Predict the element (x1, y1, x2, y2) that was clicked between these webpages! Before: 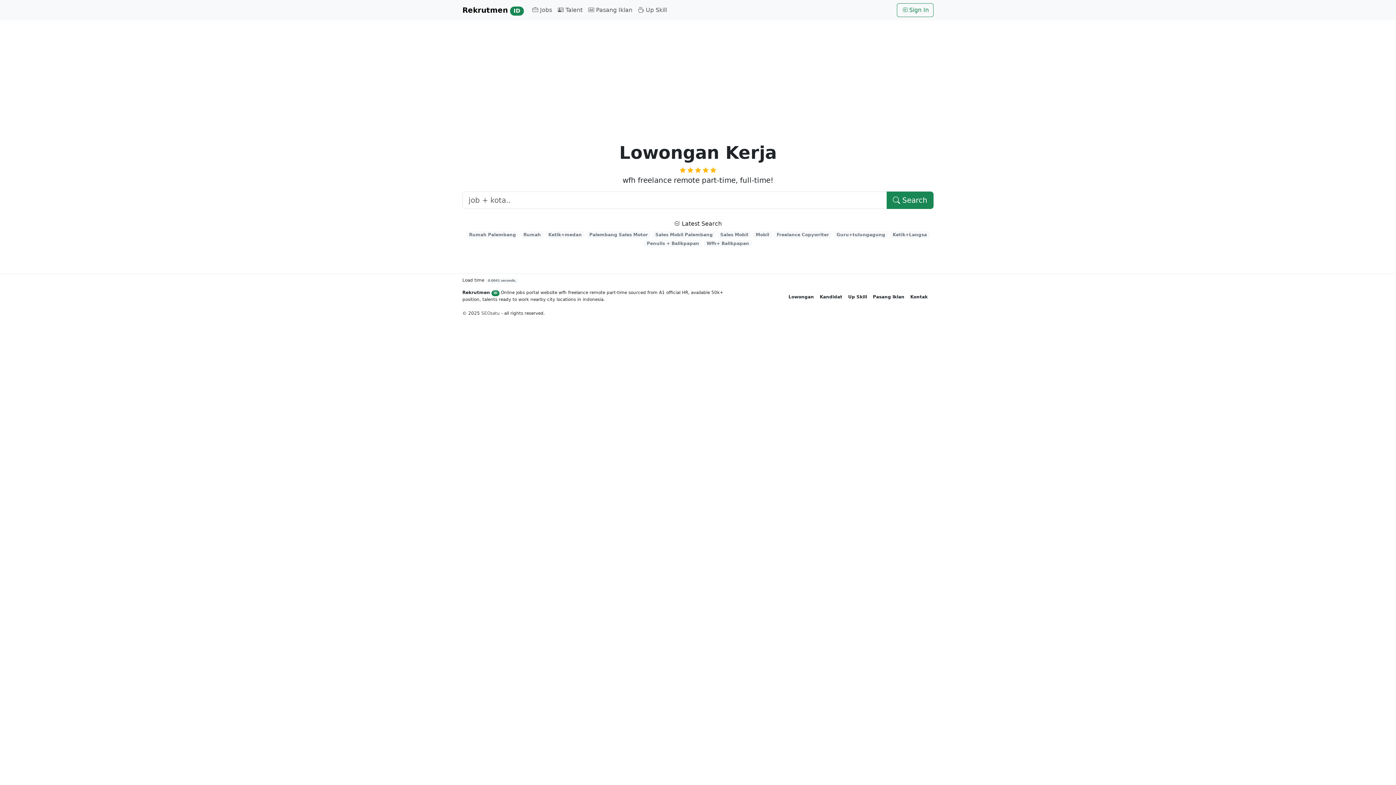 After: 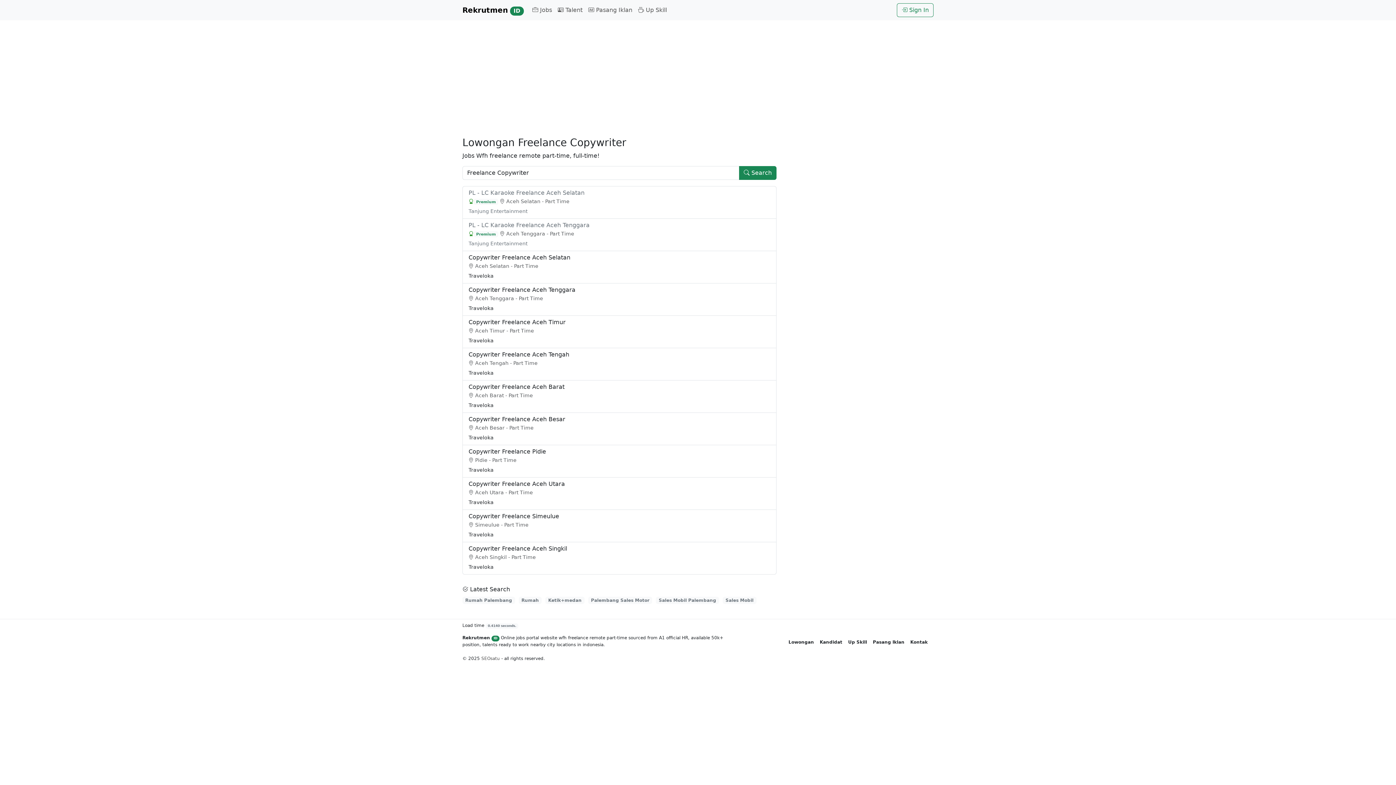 Action: label: Freelance Copywriter bbox: (774, 231, 832, 238)